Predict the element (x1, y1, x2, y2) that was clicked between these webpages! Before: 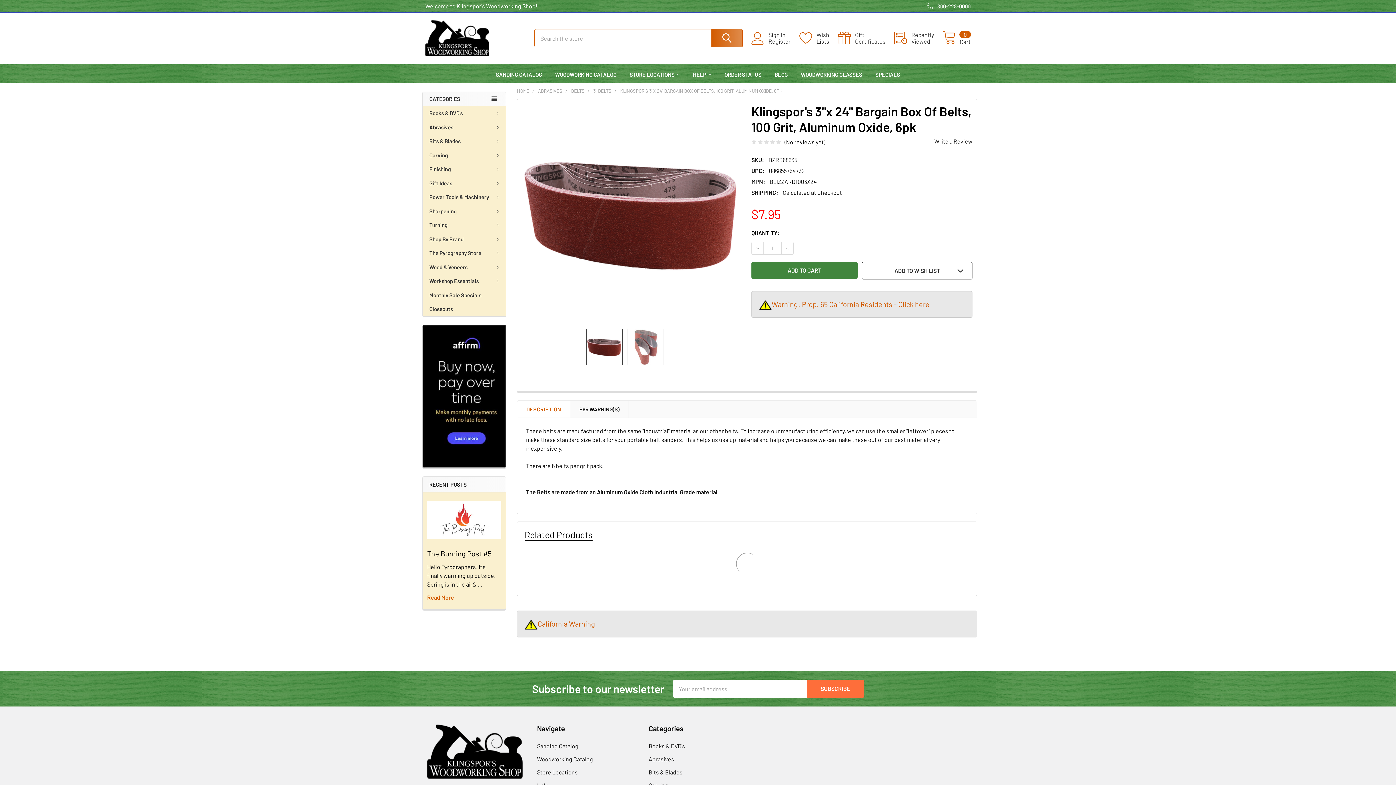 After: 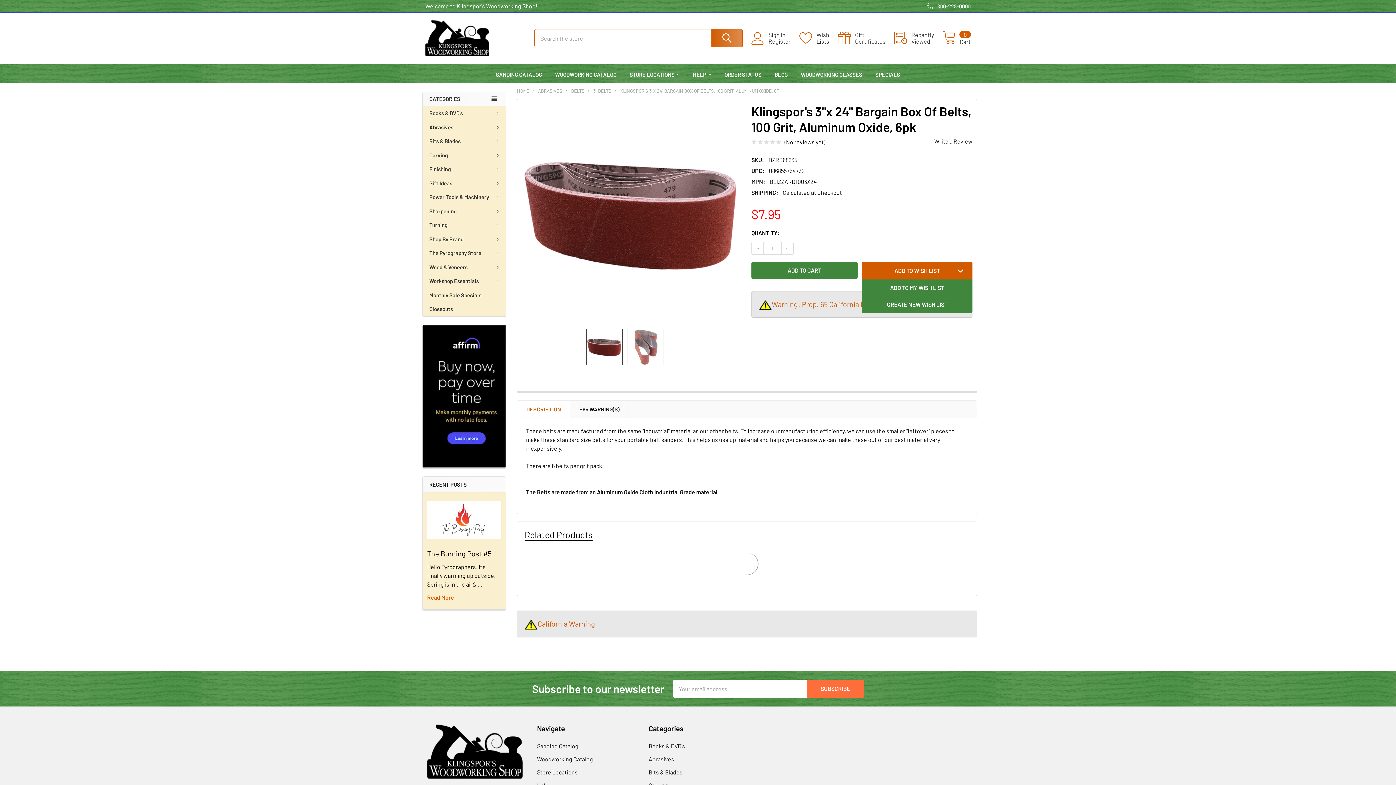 Action: bbox: (862, 262, 972, 279) label: ADD TO WISH LIST